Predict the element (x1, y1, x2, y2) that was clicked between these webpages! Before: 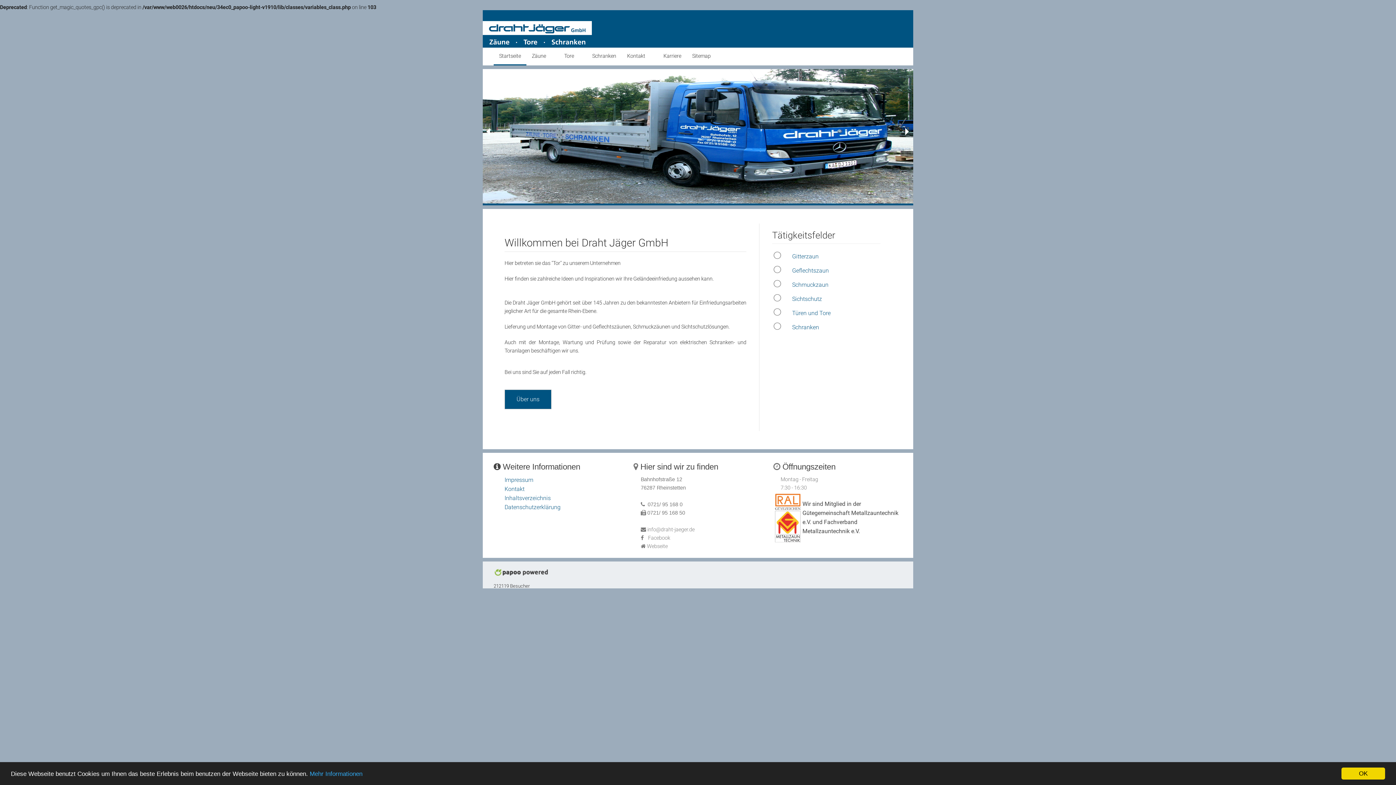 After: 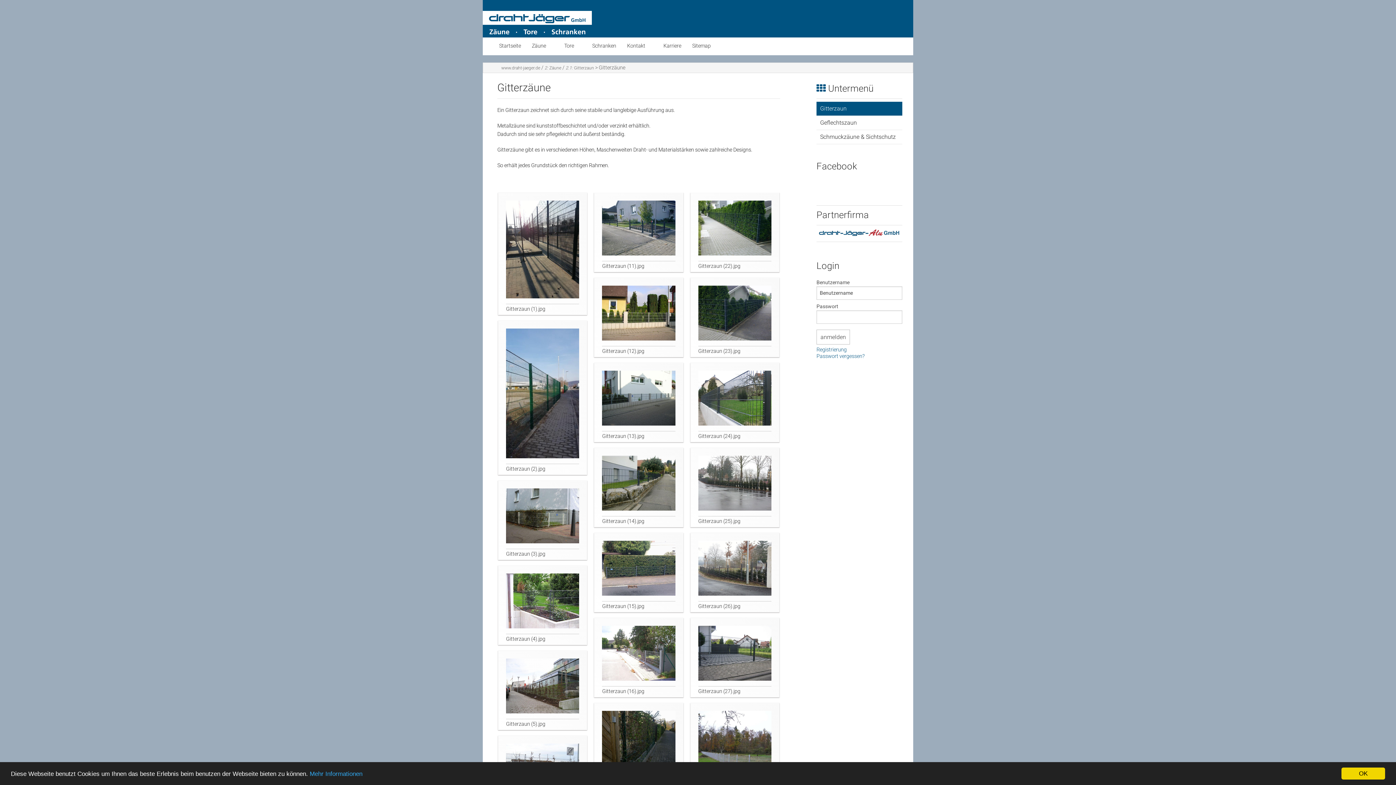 Action: bbox: (772, 253, 818, 260) label: Gitterzaun